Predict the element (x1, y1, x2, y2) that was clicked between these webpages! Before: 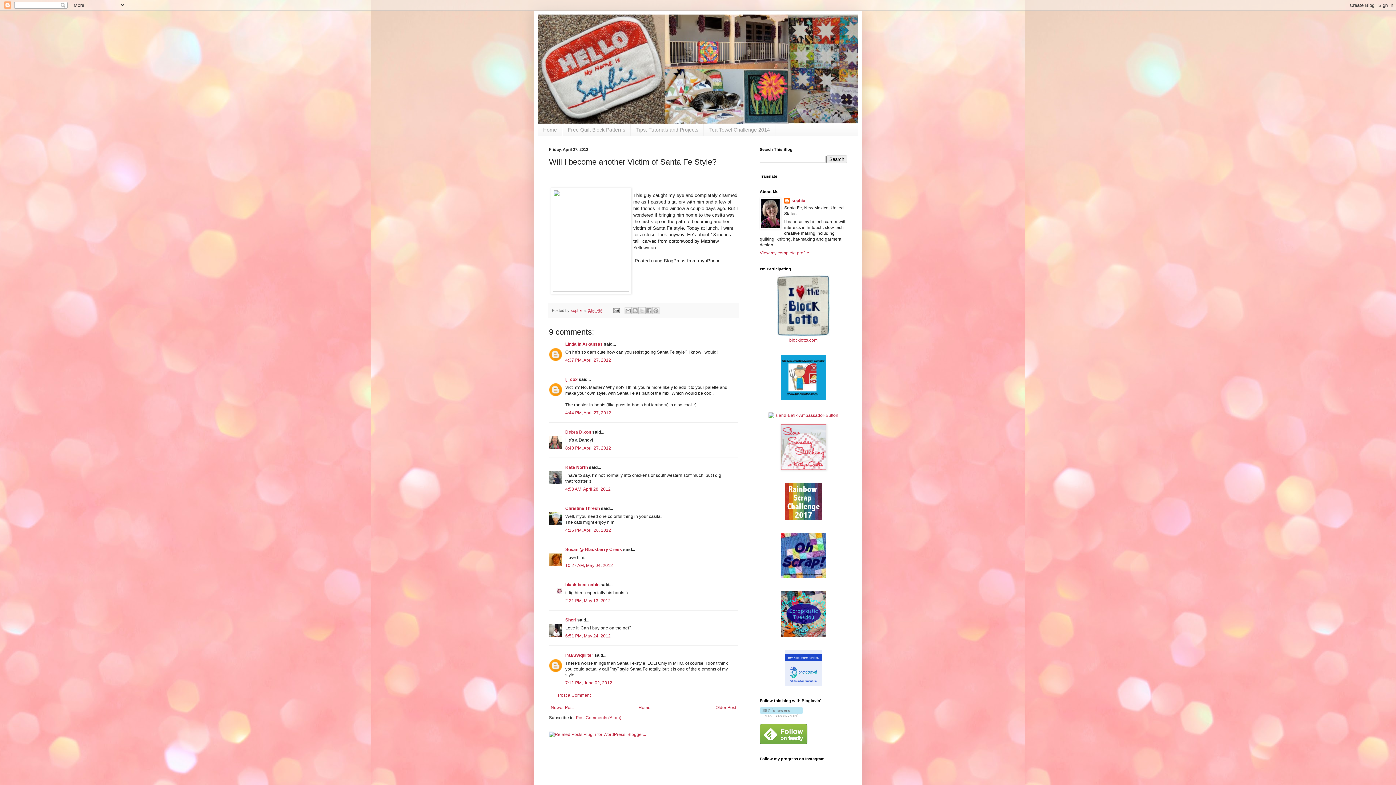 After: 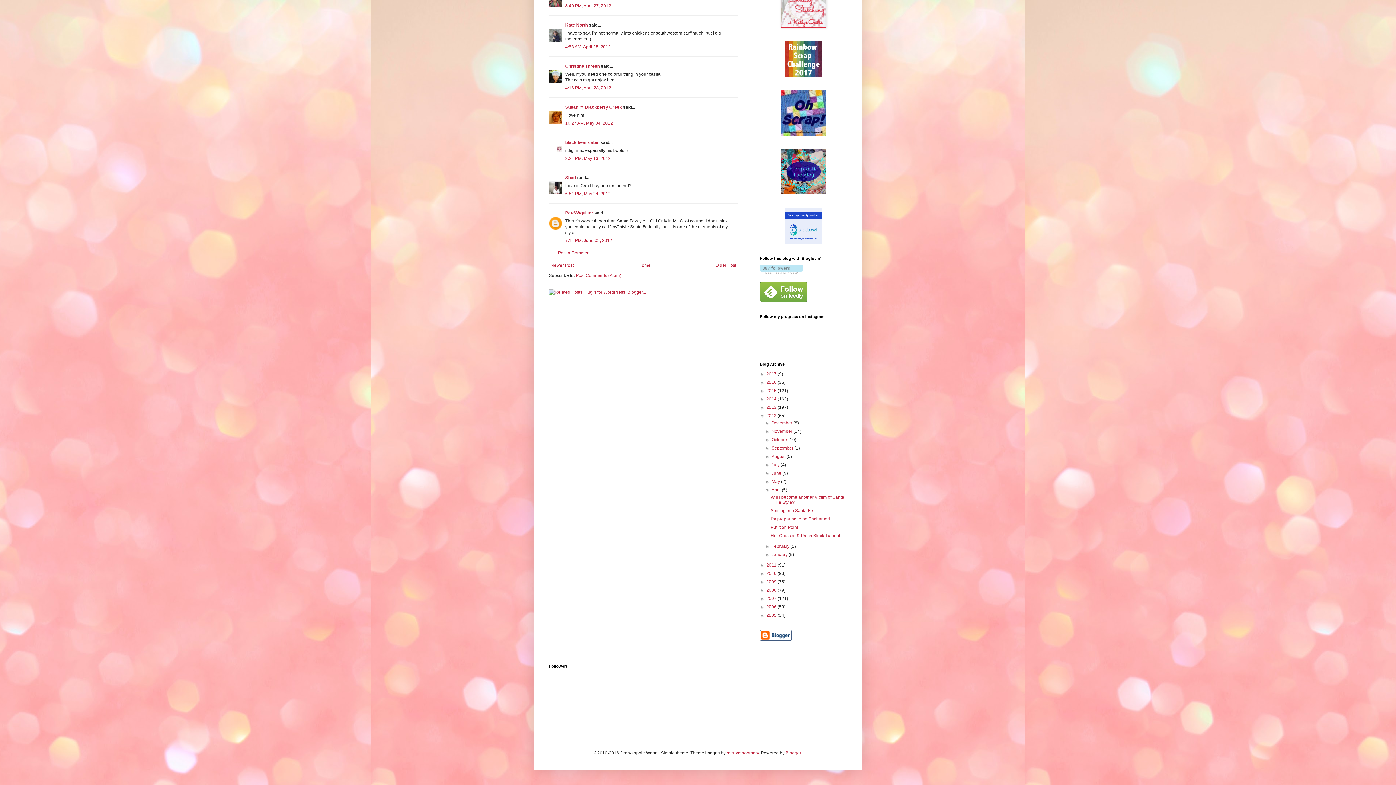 Action: bbox: (565, 633, 610, 638) label: 6:51 PM, May 24, 2012